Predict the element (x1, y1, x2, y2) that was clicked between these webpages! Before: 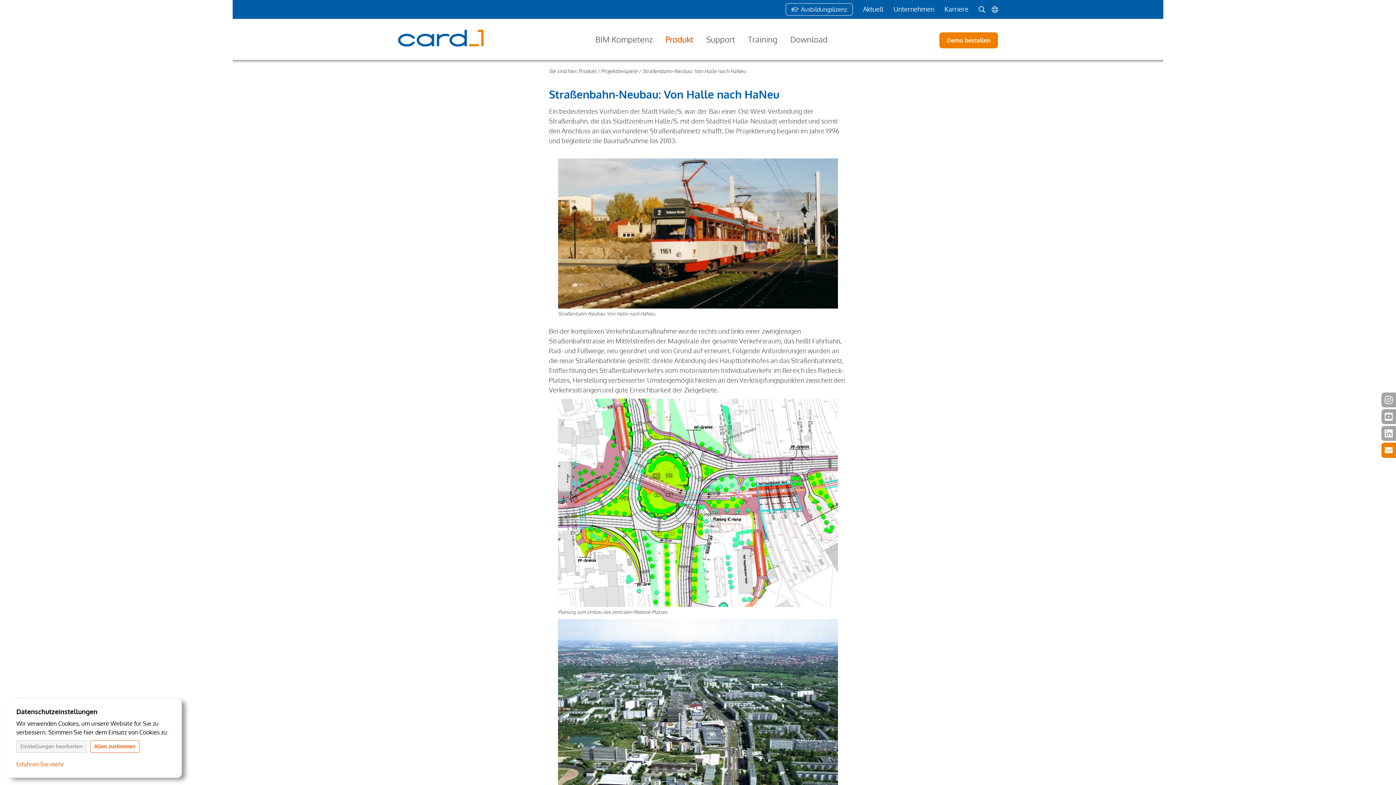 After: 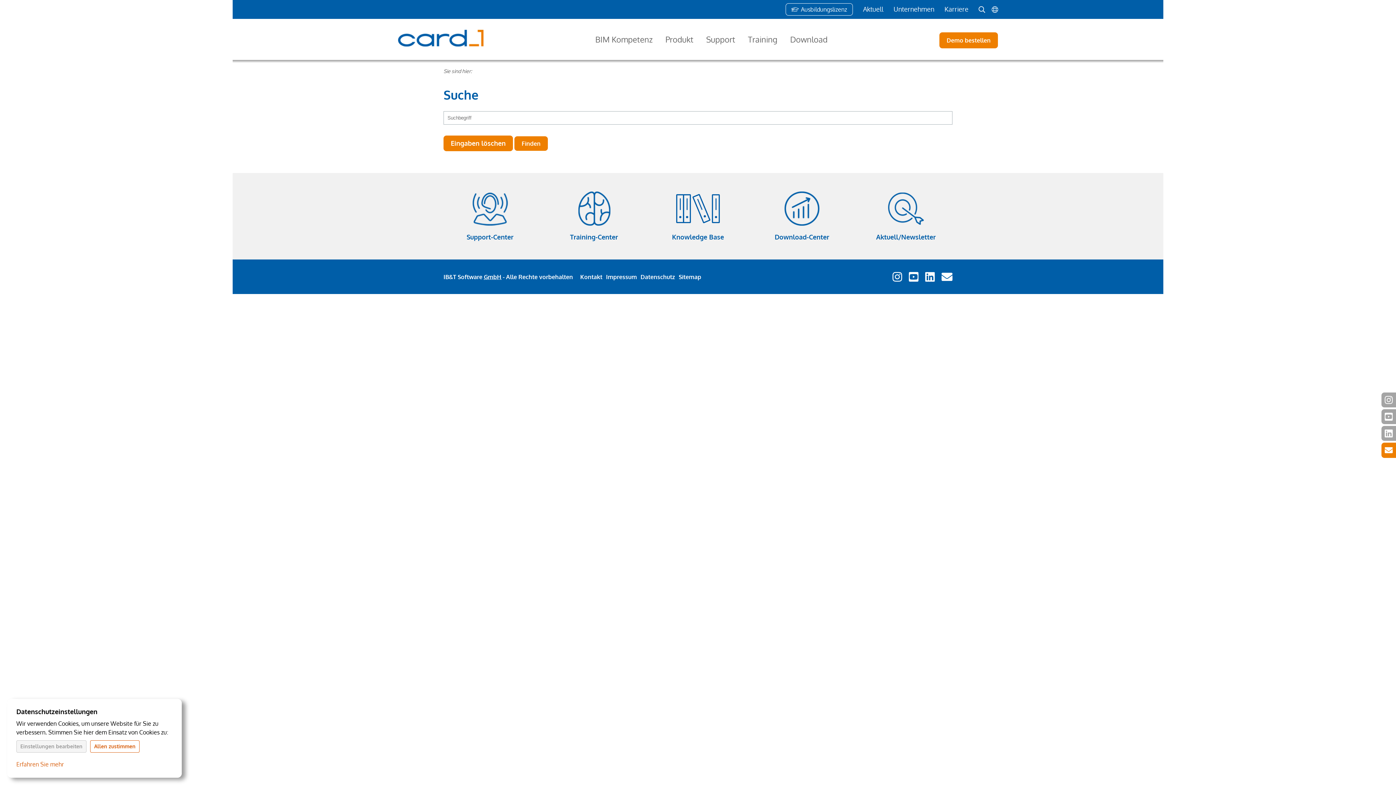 Action: bbox: (978, 4, 985, 14)